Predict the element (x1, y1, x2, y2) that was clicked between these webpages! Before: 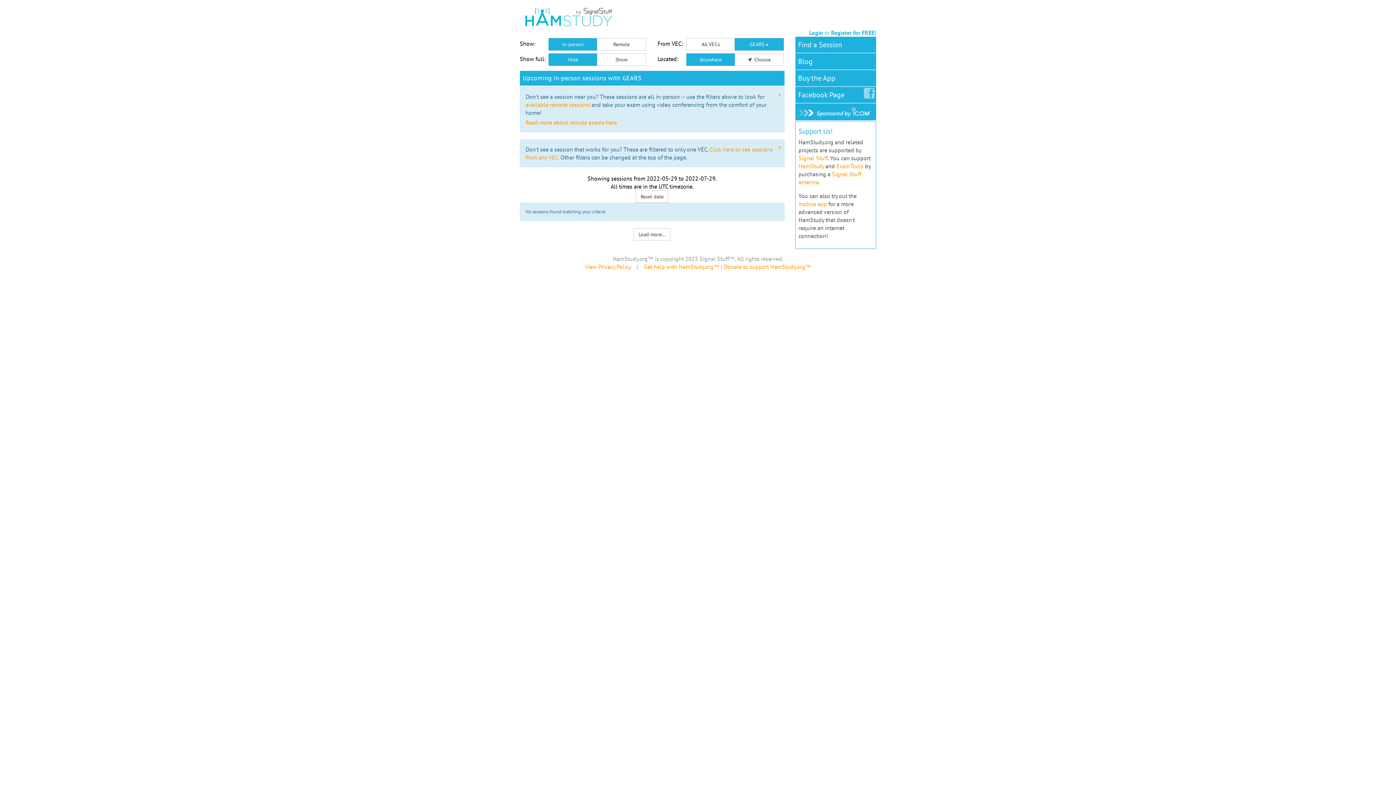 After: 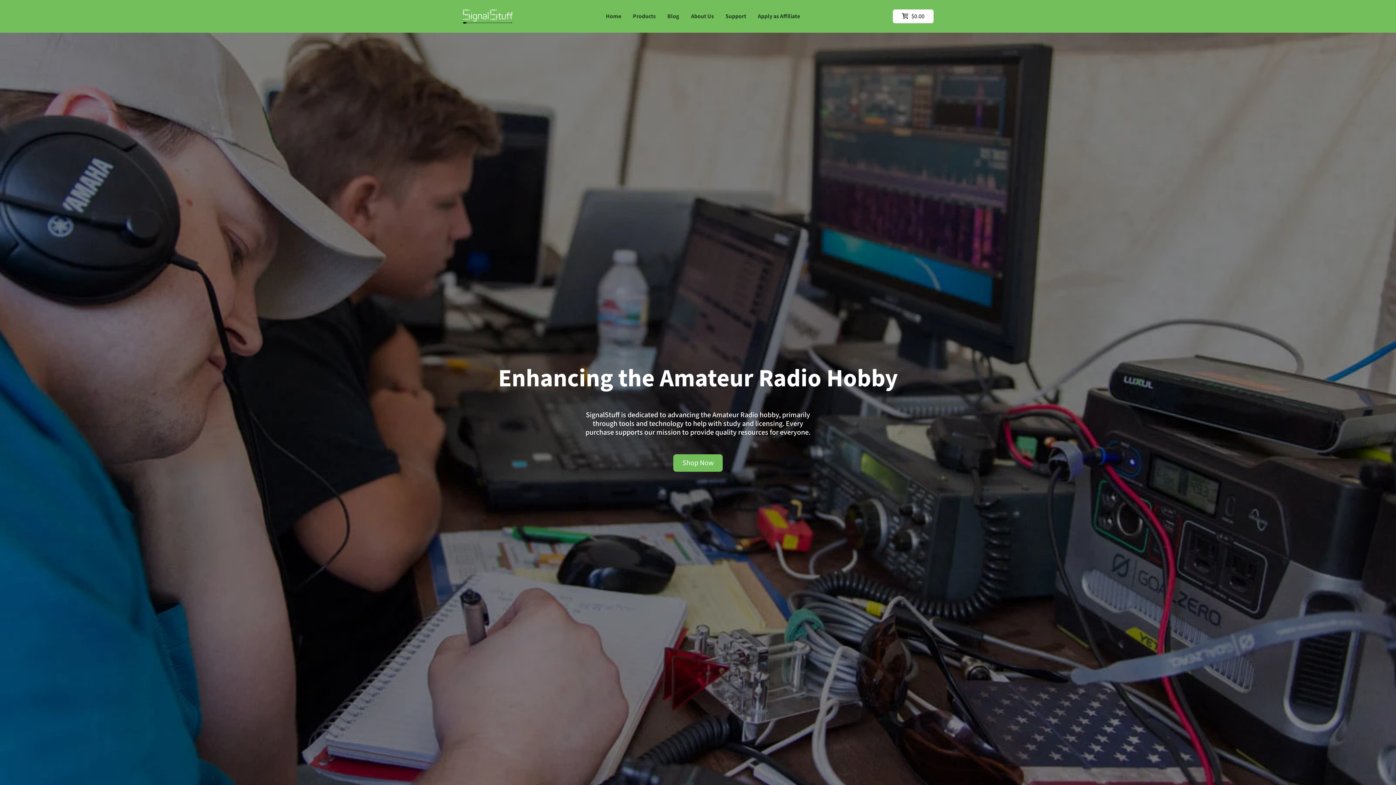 Action: label: Signal Stuff bbox: (798, 154, 828, 161)